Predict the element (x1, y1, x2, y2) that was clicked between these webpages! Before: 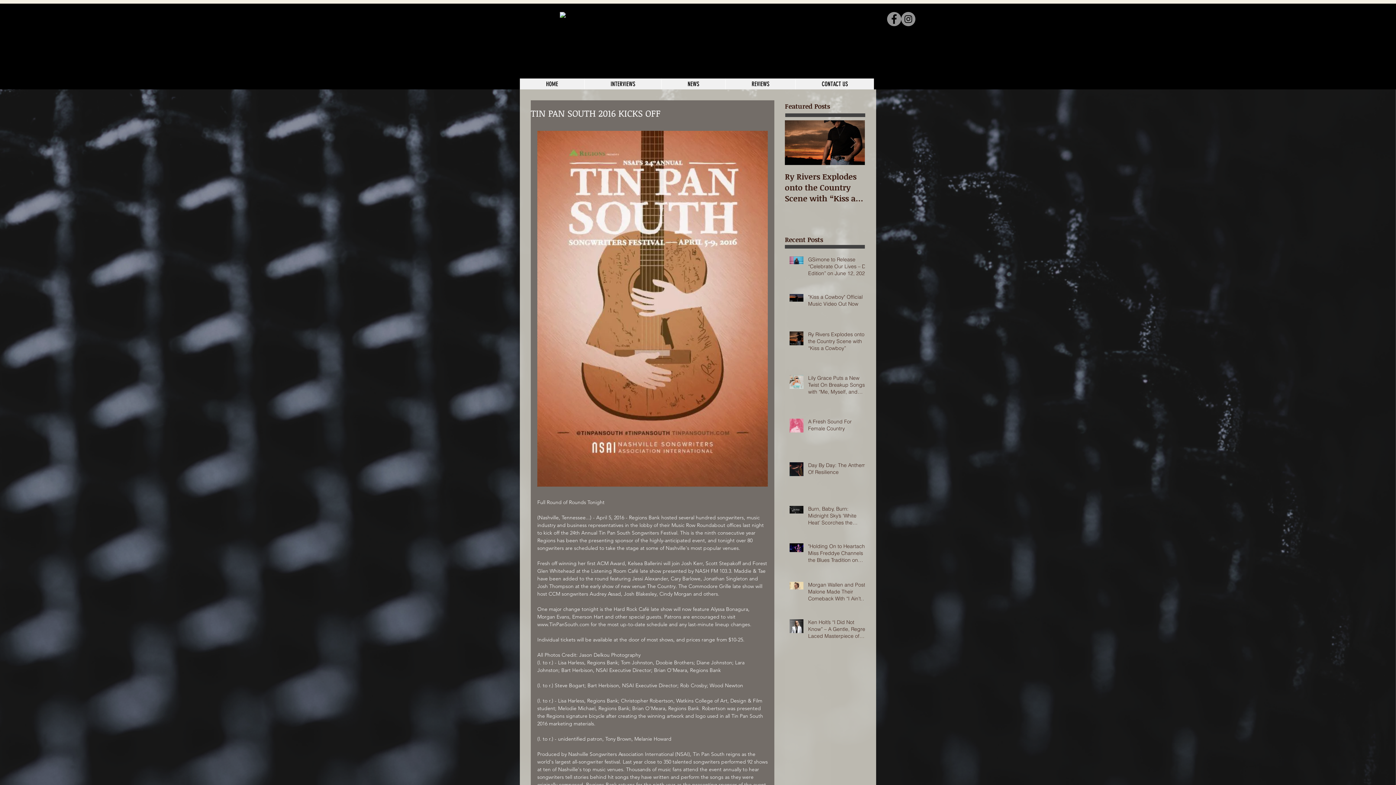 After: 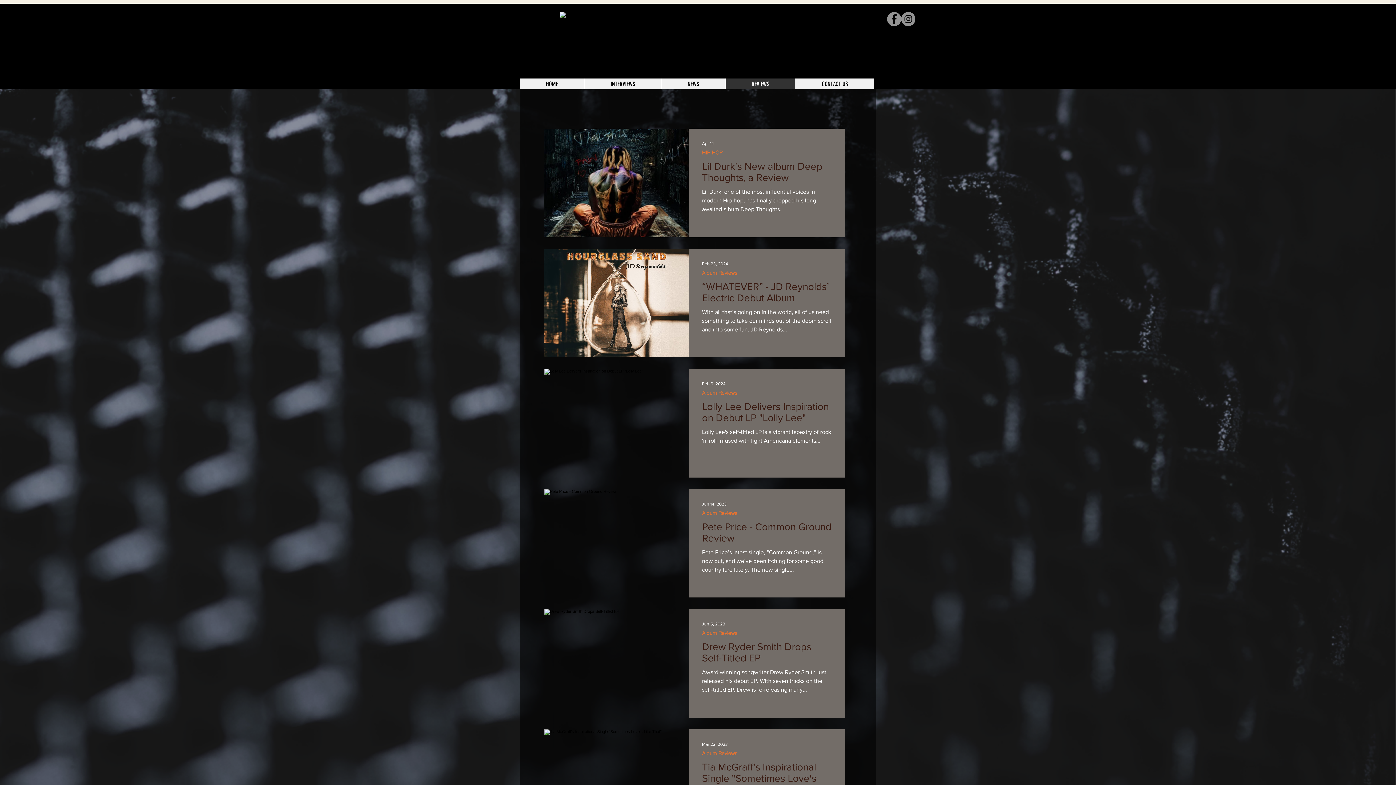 Action: bbox: (725, 78, 795, 89) label: REVIEWS